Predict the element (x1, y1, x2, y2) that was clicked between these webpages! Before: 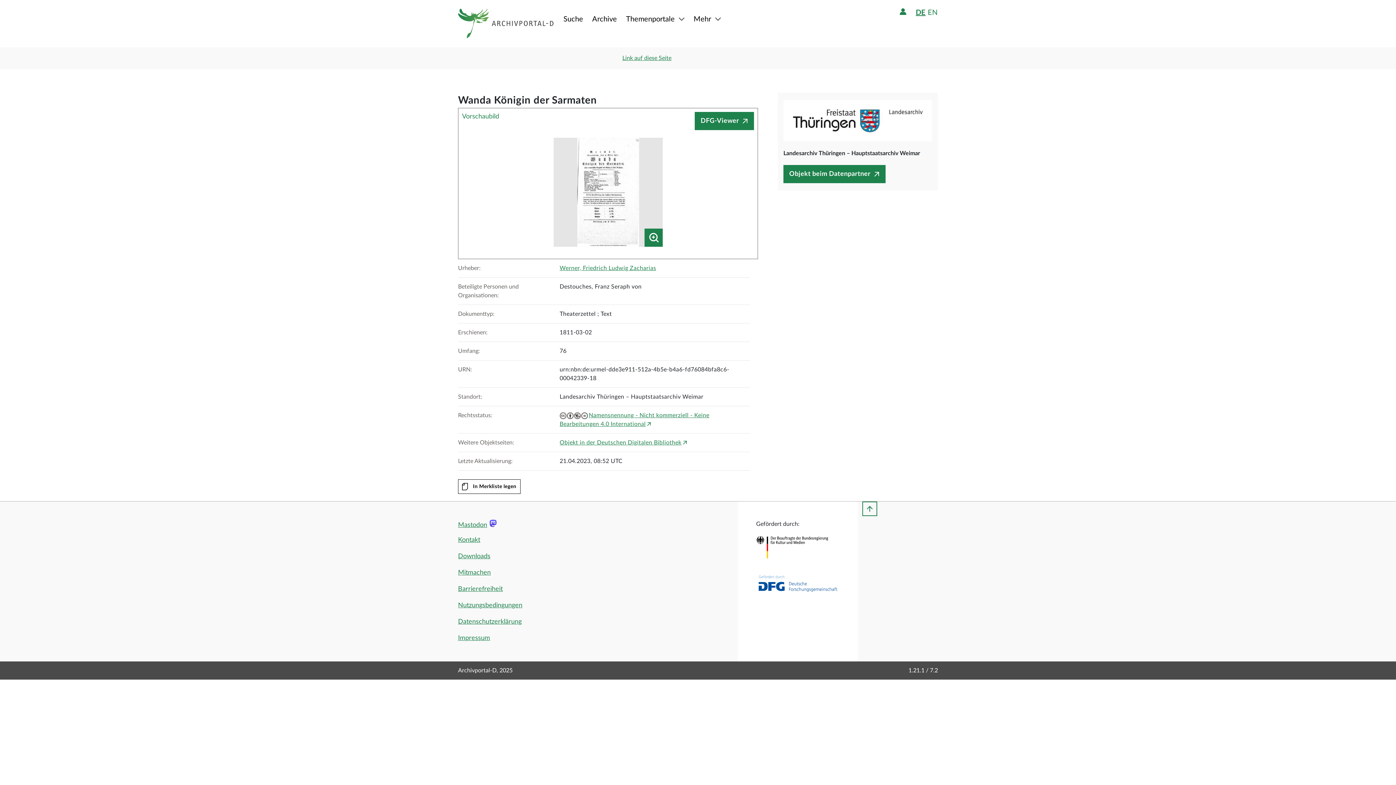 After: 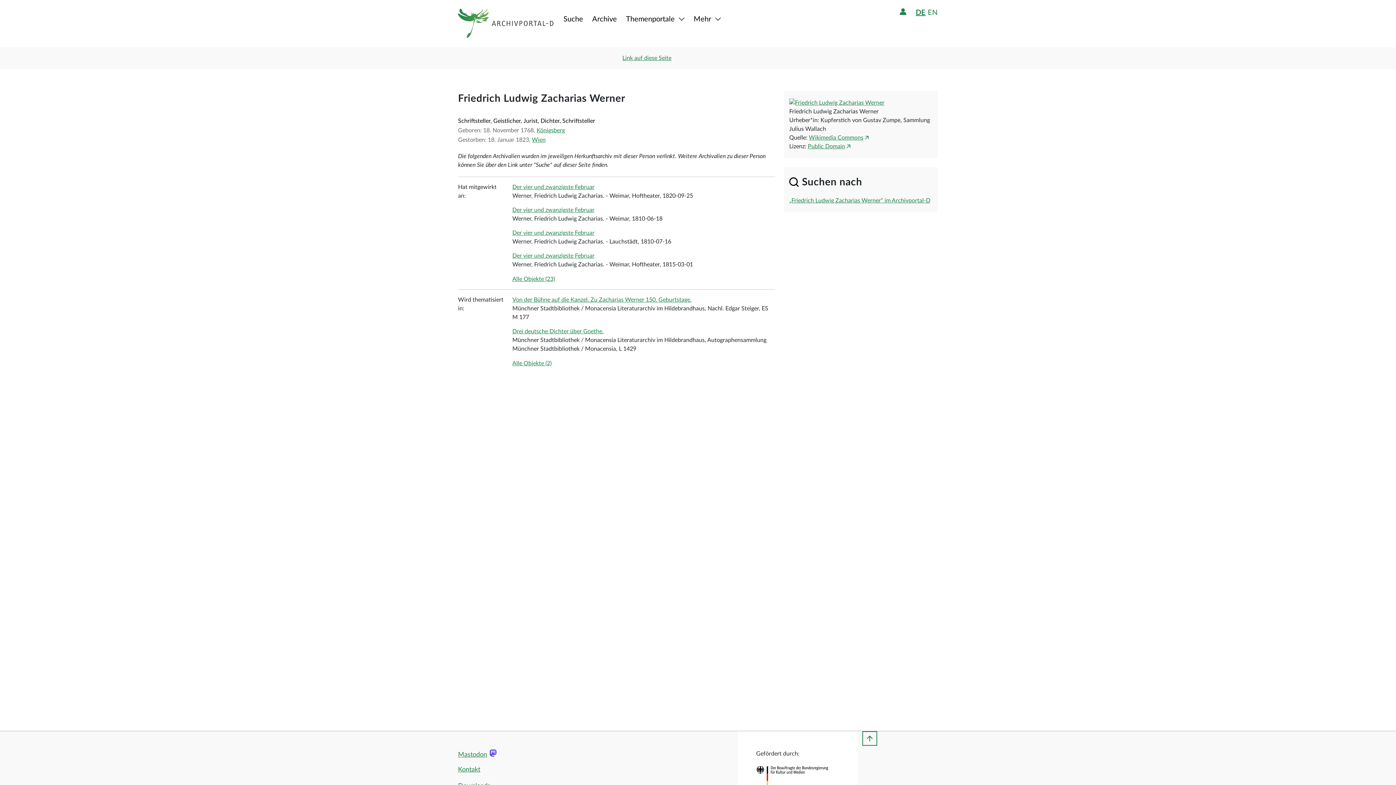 Action: bbox: (559, 265, 656, 271) label: Werner, Friedrich Ludwig Zacharias